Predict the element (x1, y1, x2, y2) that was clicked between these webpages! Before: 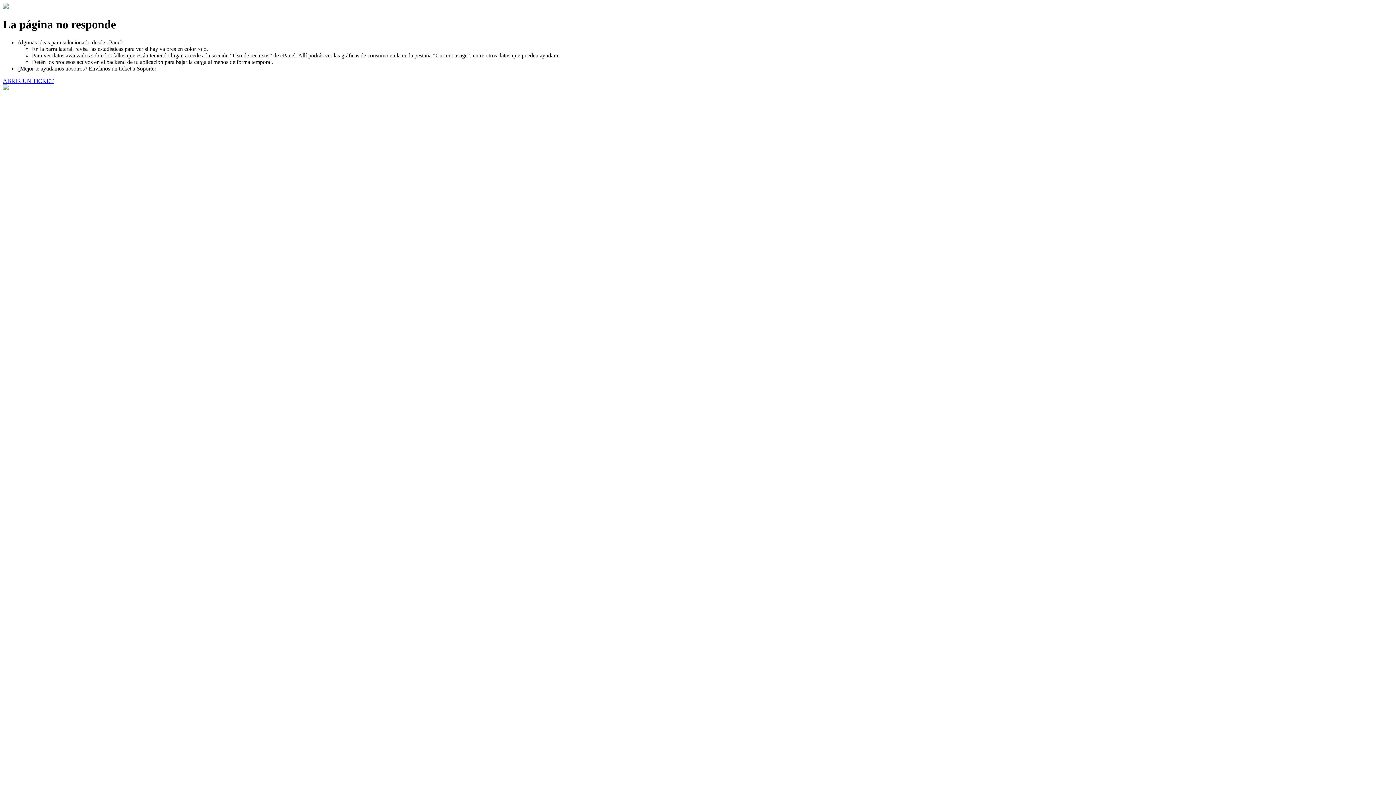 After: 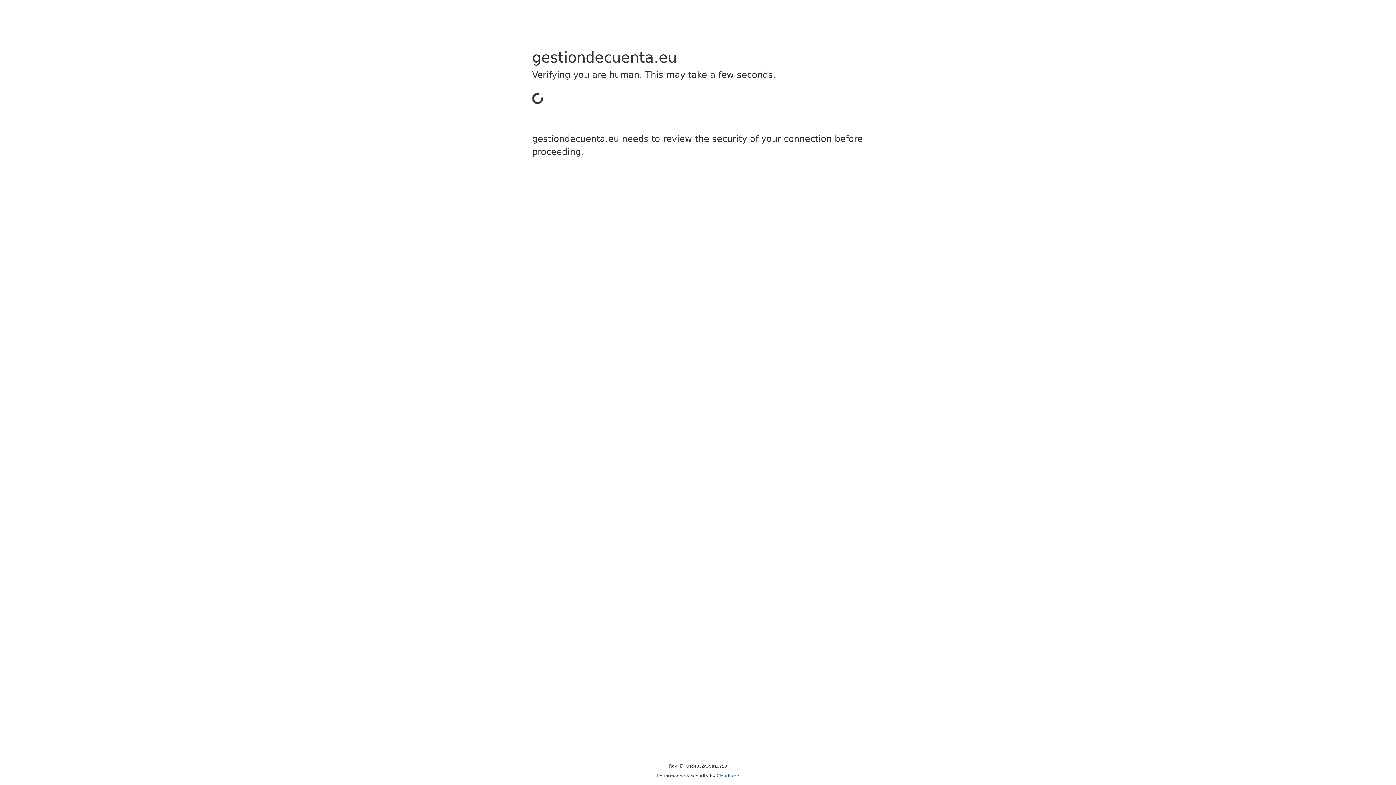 Action: bbox: (2, 77, 53, 83) label: ABRIR UN TICKET